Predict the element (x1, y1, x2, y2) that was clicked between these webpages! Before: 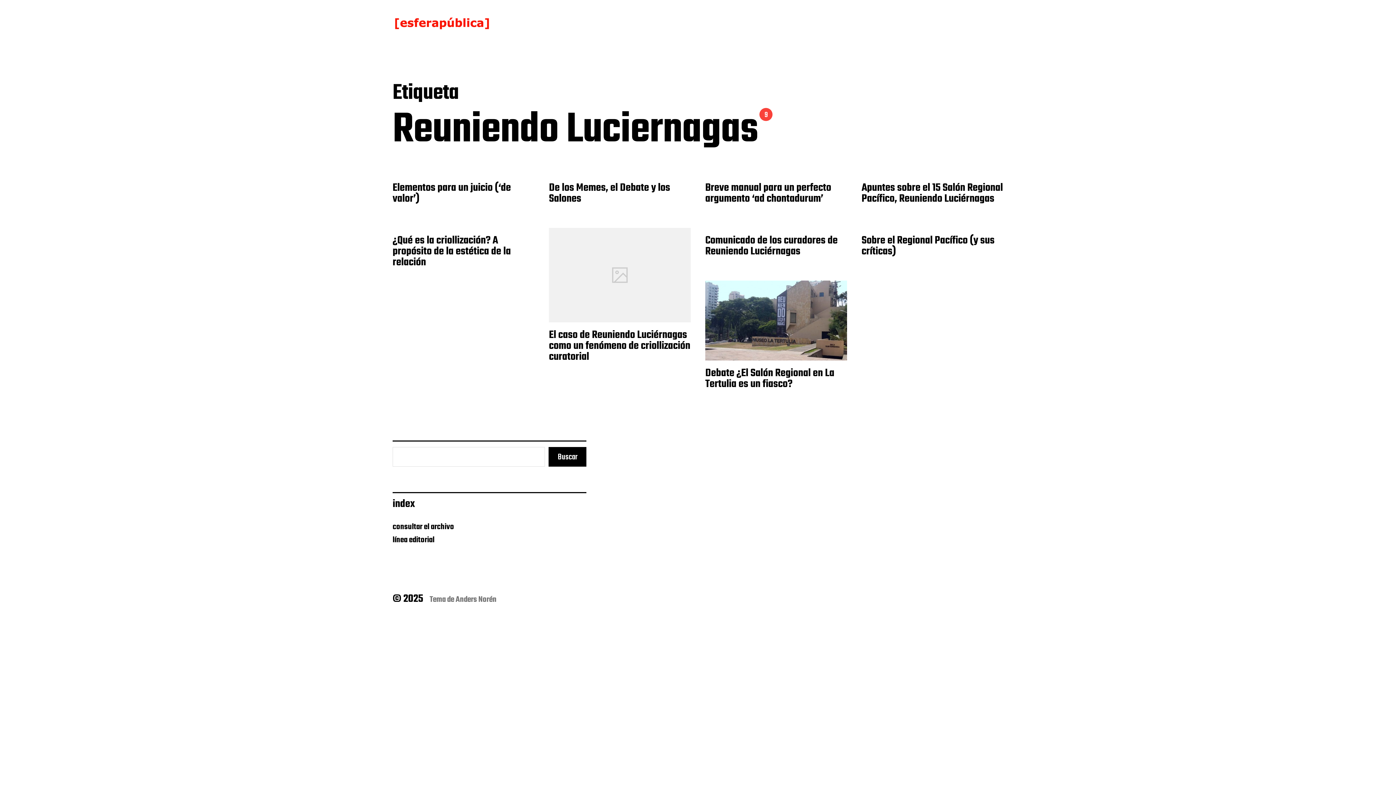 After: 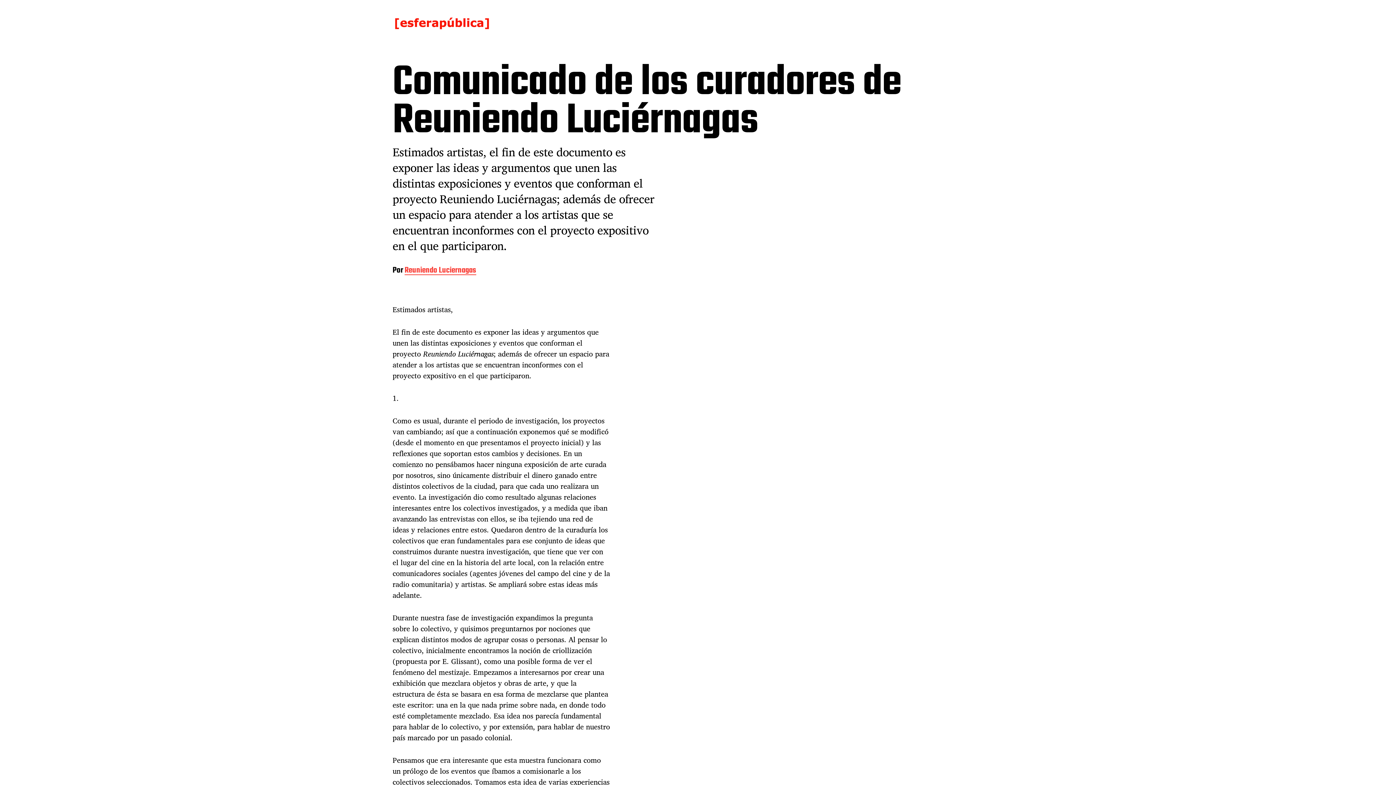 Action: label: Comunicado de los curadores de Reuniendo Luciérnagas bbox: (705, 232, 837, 260)